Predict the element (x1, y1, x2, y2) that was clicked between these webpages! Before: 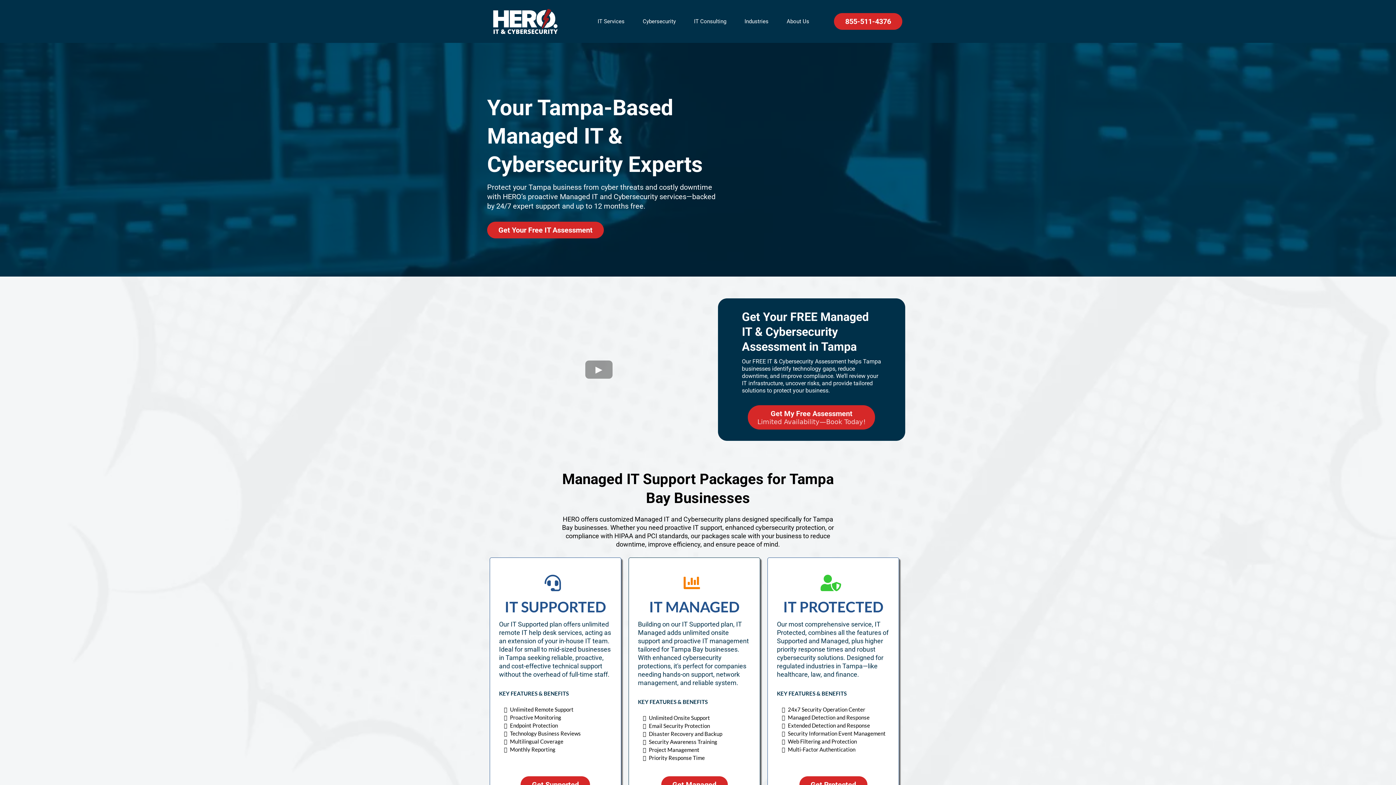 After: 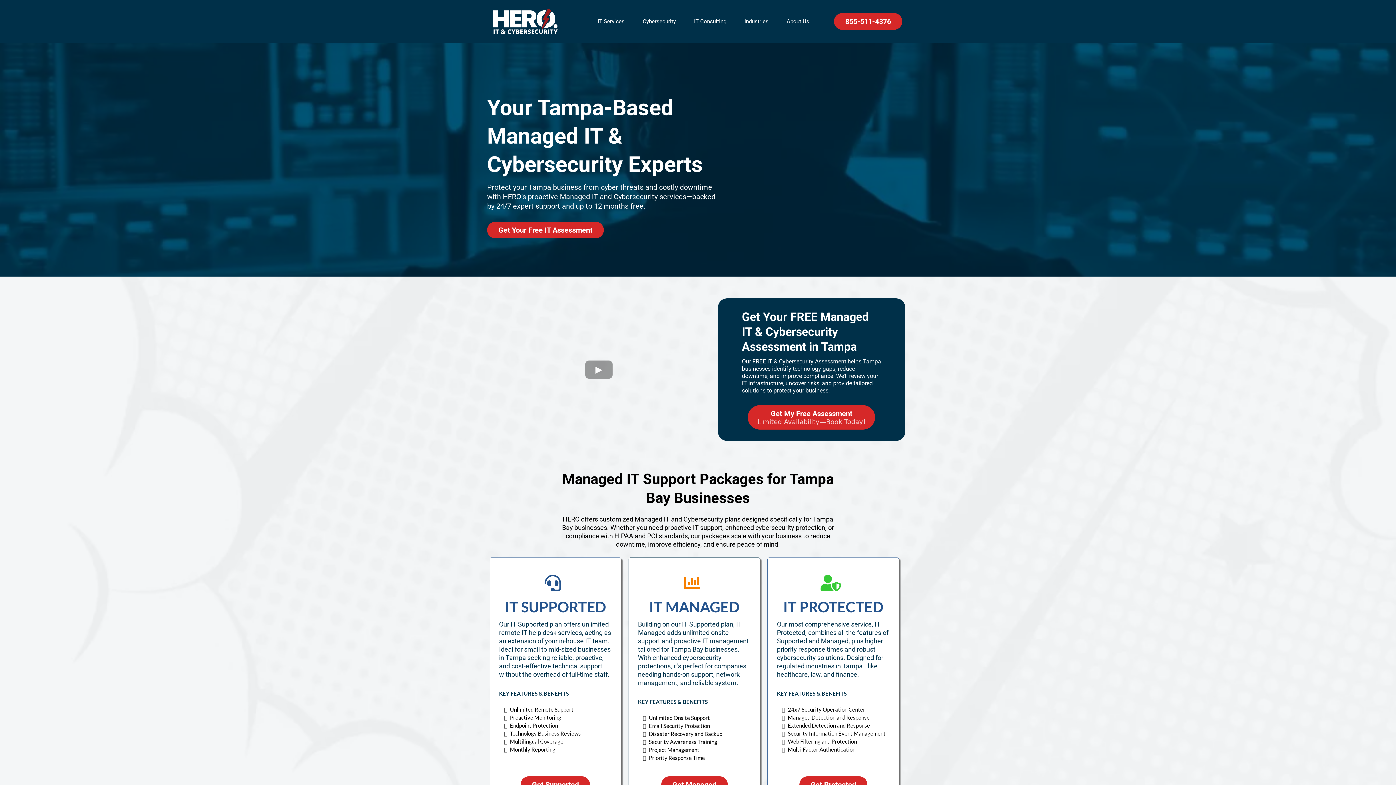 Action: bbox: (492, 7, 558, 35) label: https://www.heromanaged.com/